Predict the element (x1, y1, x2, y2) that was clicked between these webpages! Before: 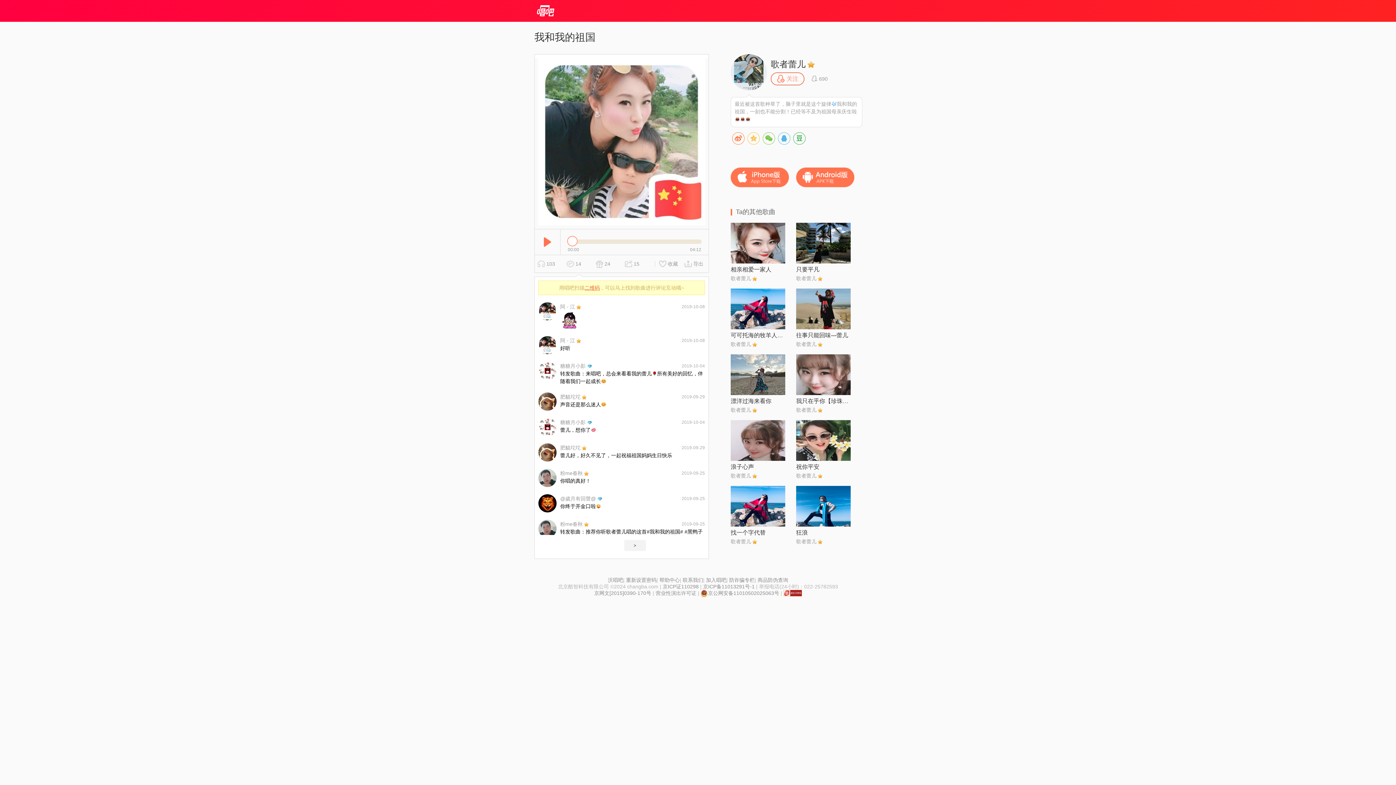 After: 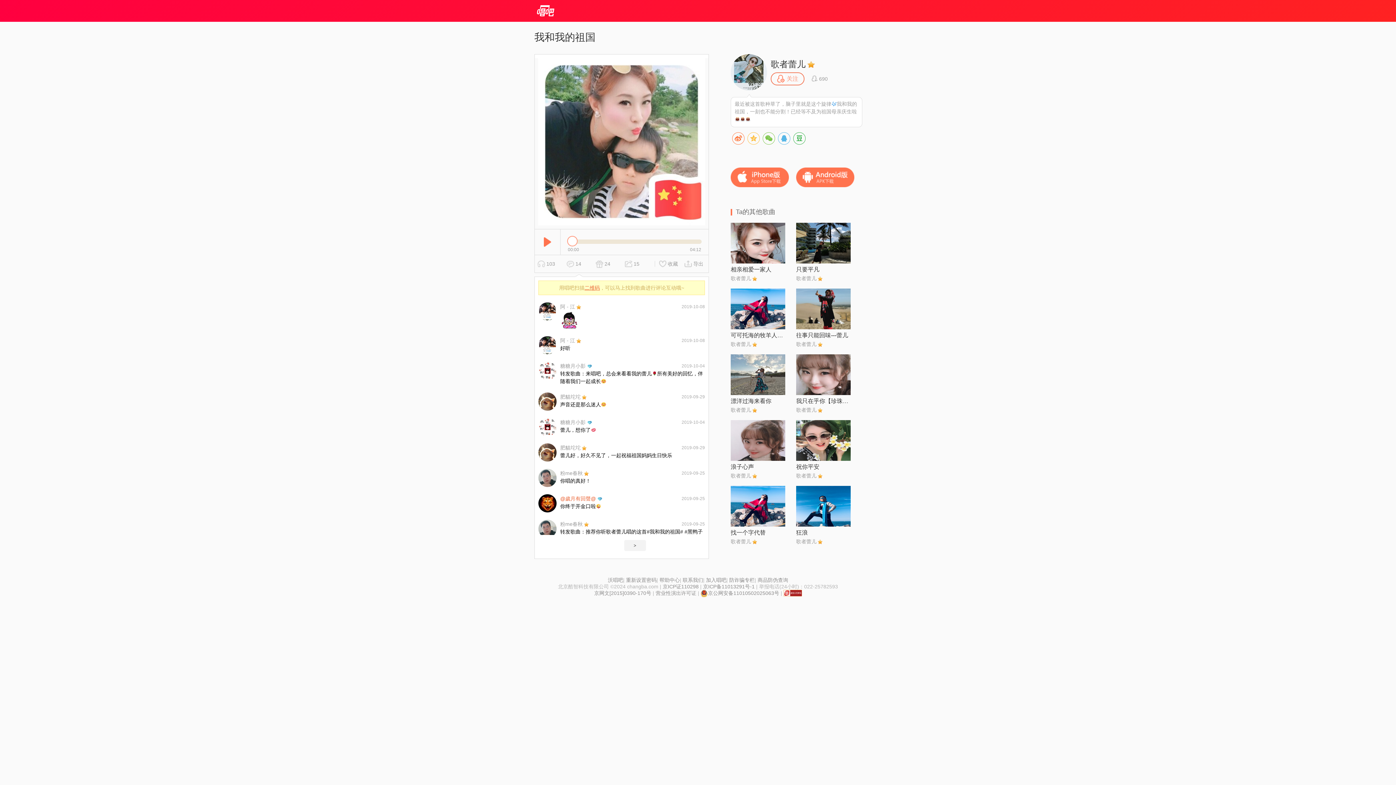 Action: bbox: (560, 495, 596, 502) label: @歲月有回聲@